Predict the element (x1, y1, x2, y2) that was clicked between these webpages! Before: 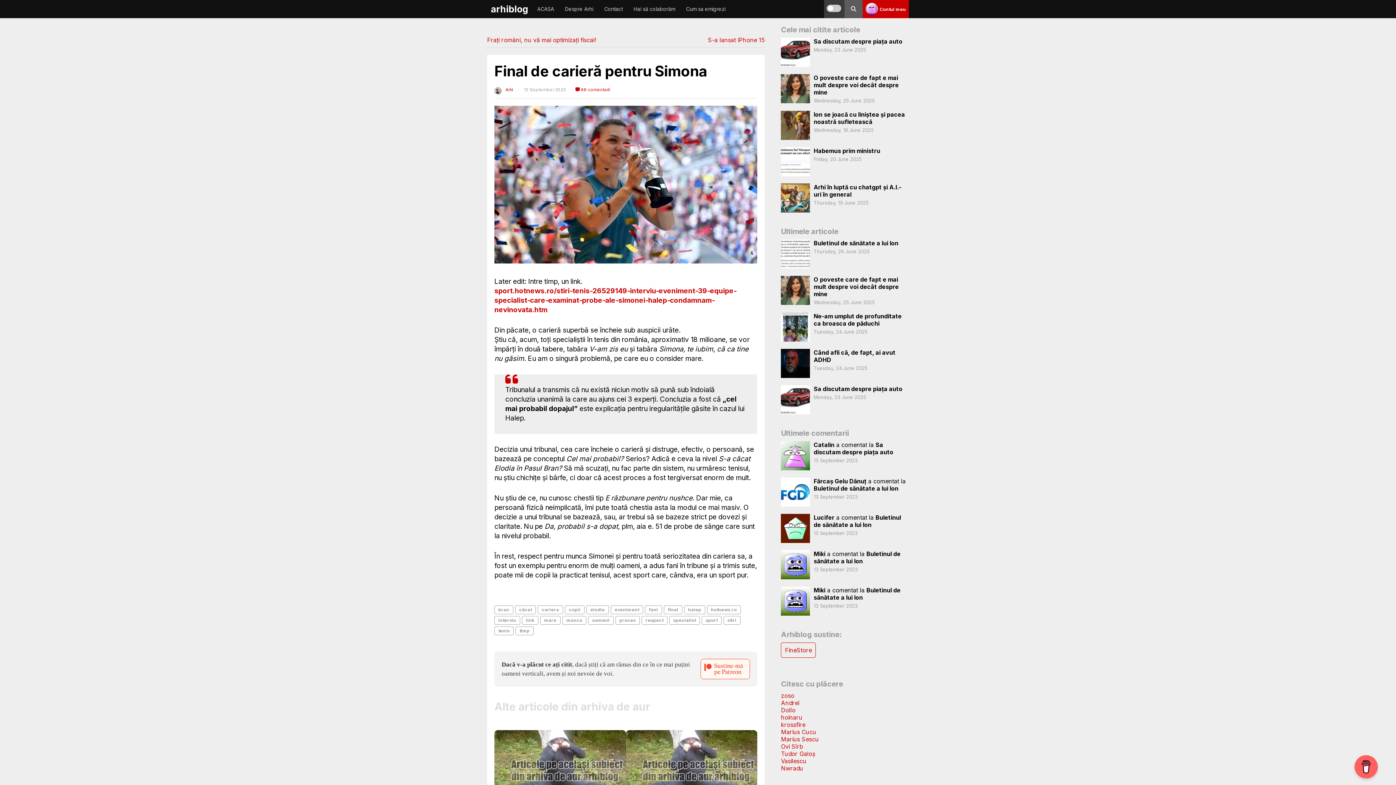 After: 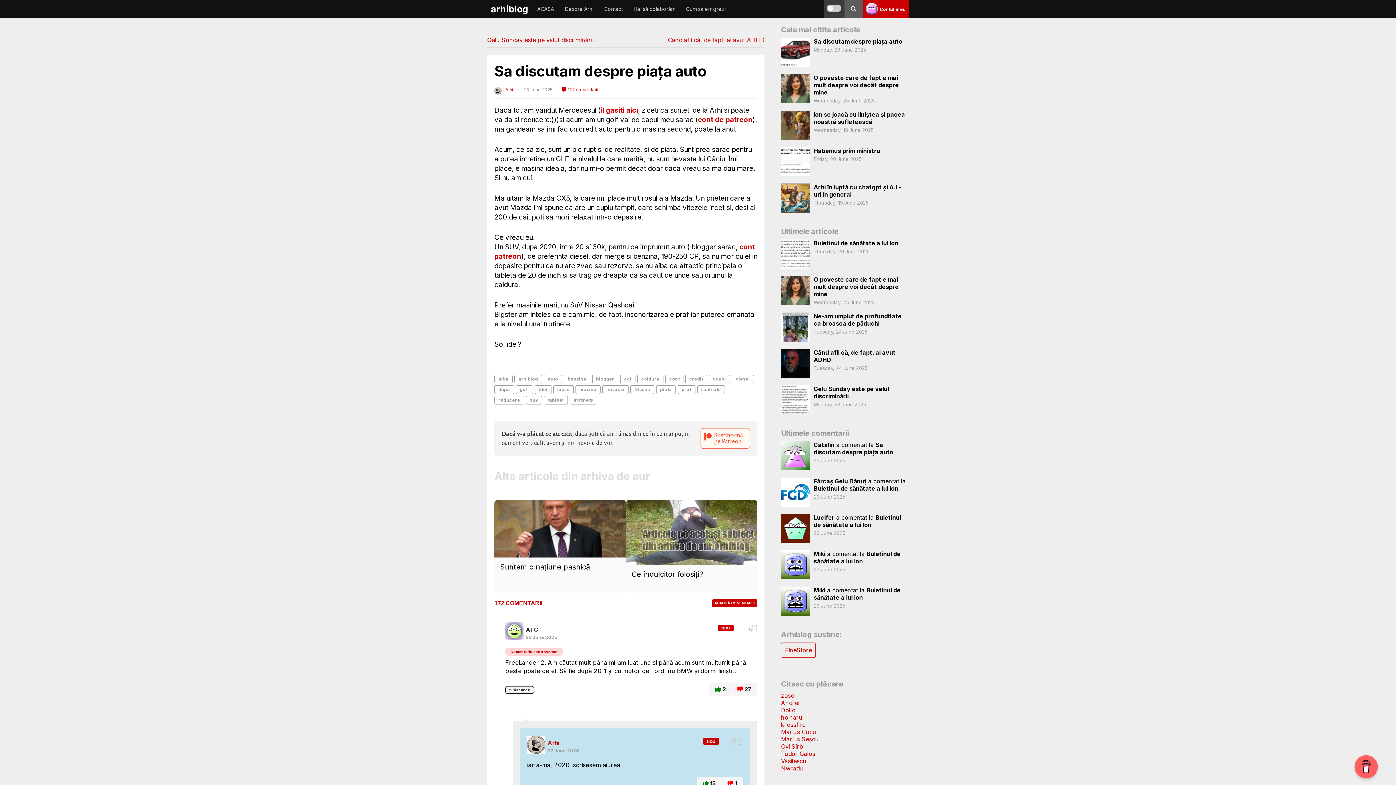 Action: label: Sa discutam despre piața auto bbox: (813, 385, 902, 392)